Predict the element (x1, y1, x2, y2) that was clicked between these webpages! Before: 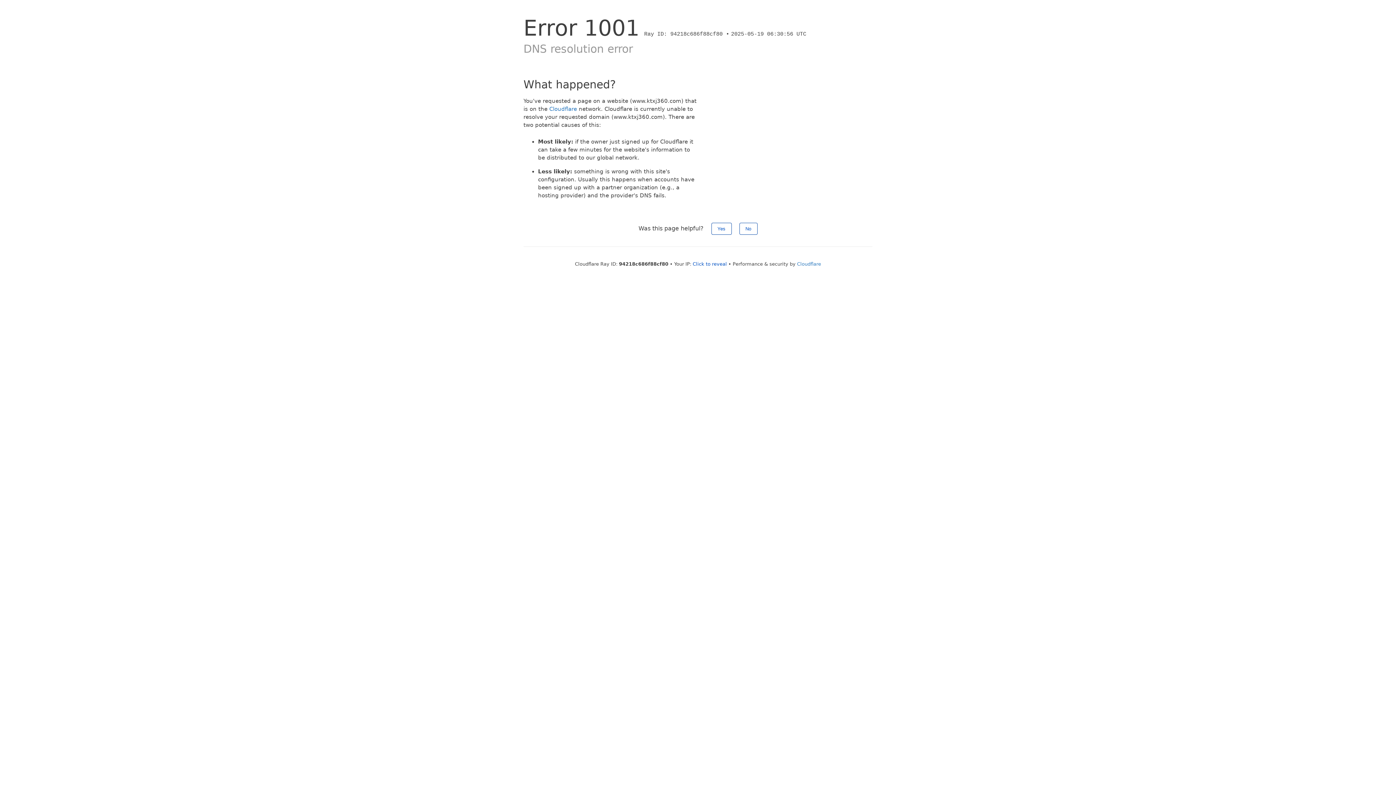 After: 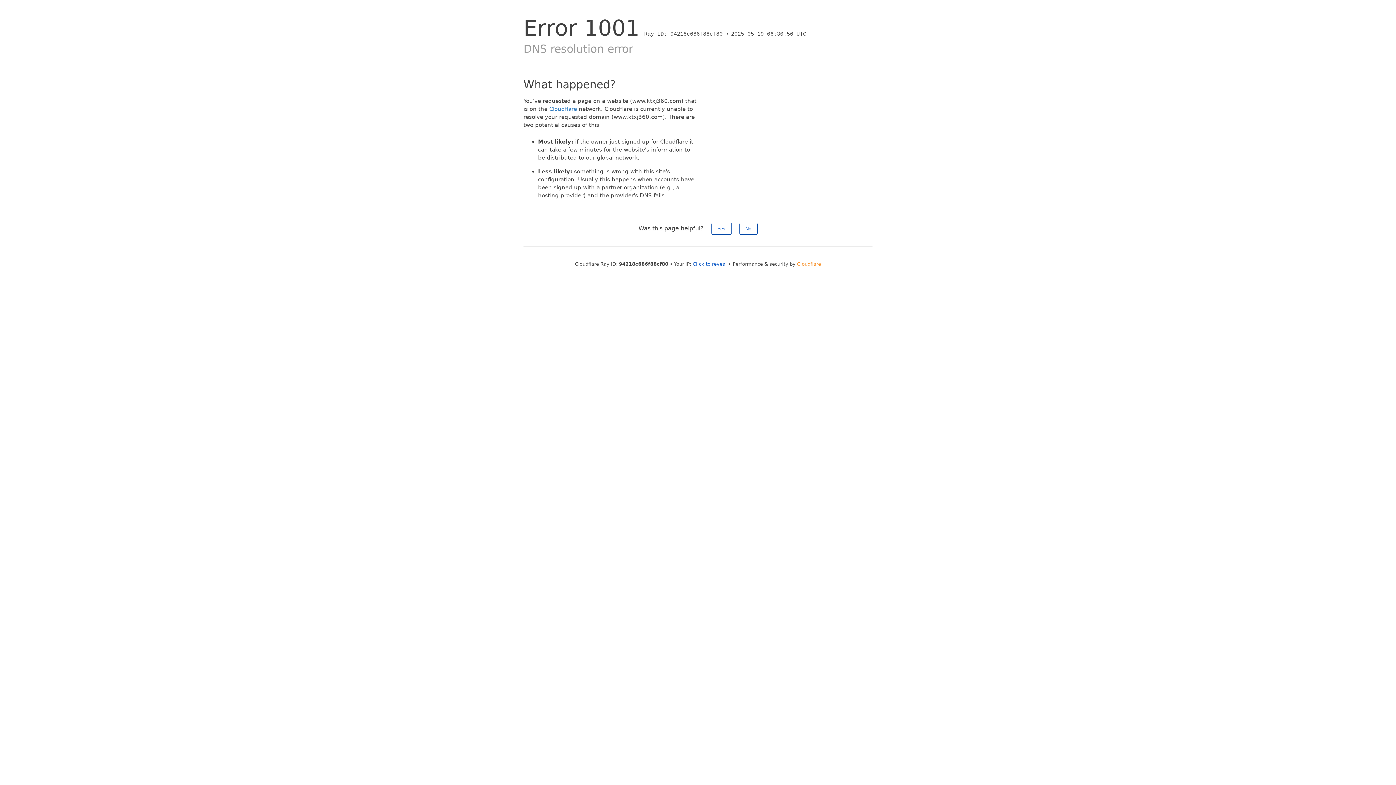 Action: label: Cloudflare bbox: (797, 261, 821, 266)